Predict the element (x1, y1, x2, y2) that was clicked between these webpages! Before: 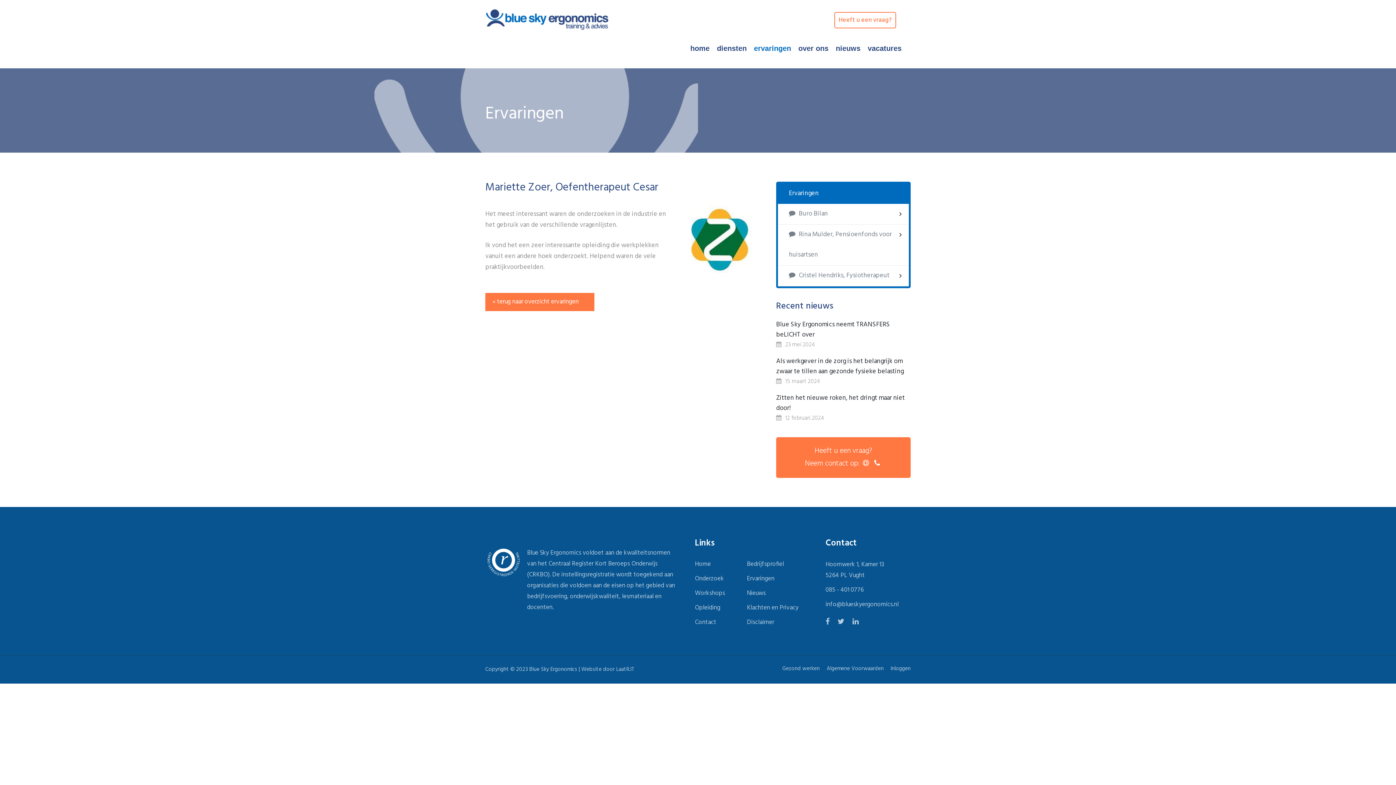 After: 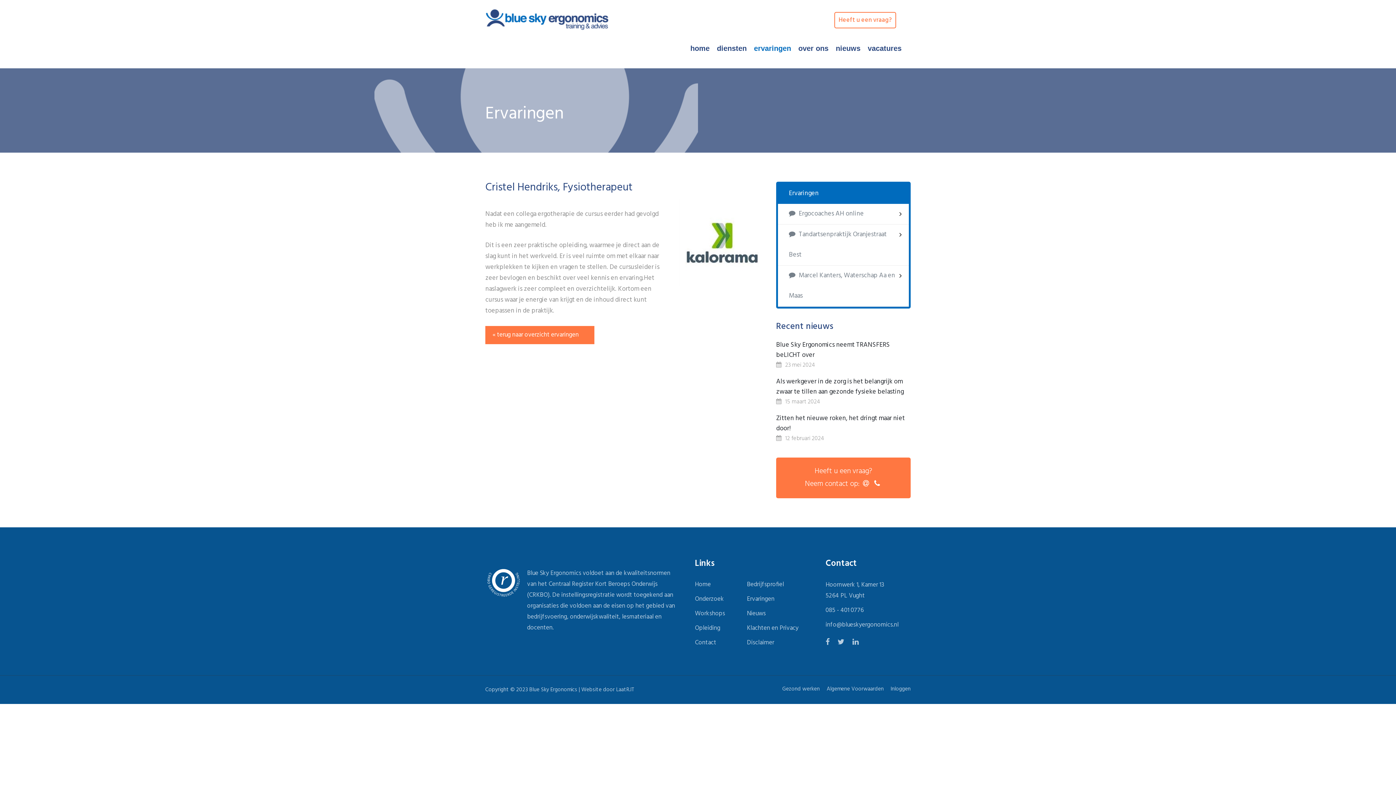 Action: bbox: (778, 265, 909, 286) label:  Cristel Hendriks, Fysiotherapeut